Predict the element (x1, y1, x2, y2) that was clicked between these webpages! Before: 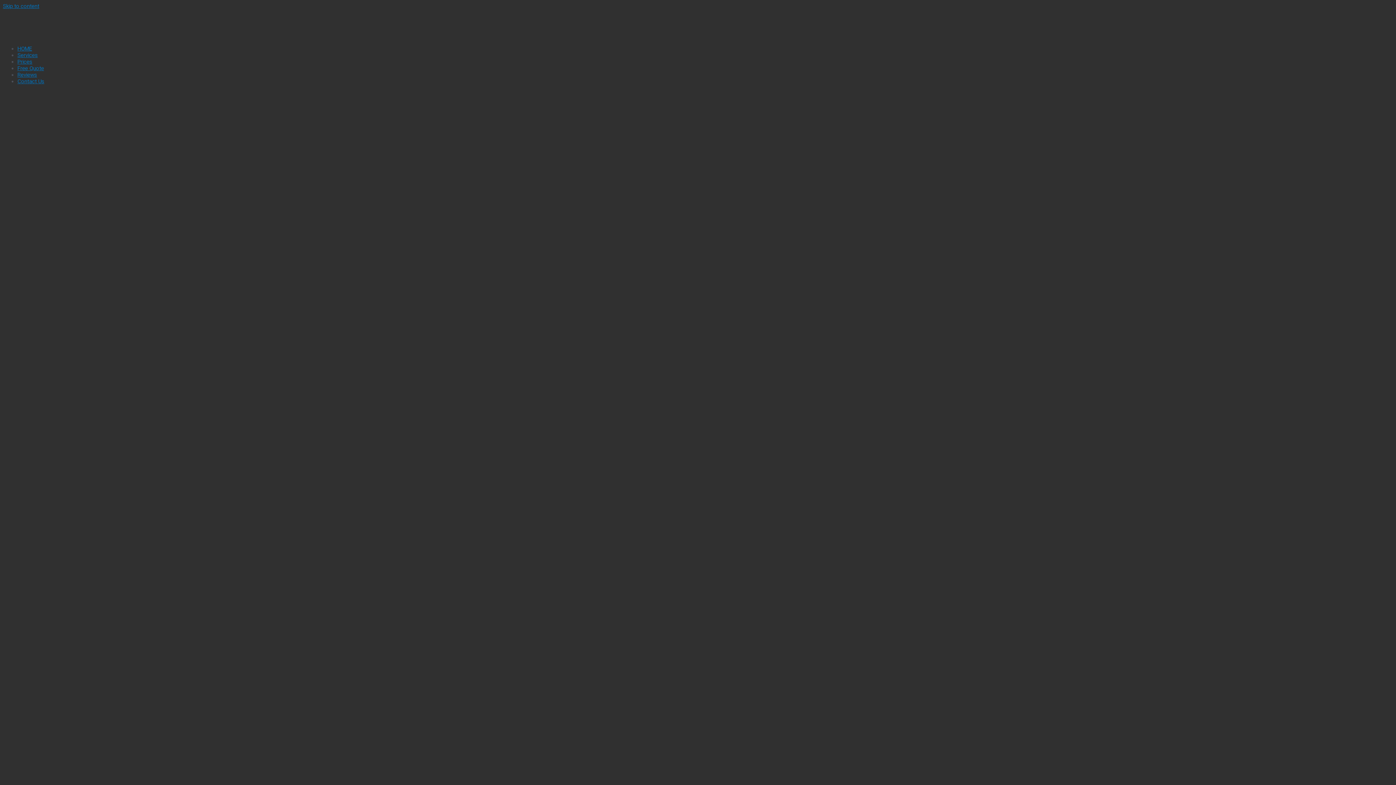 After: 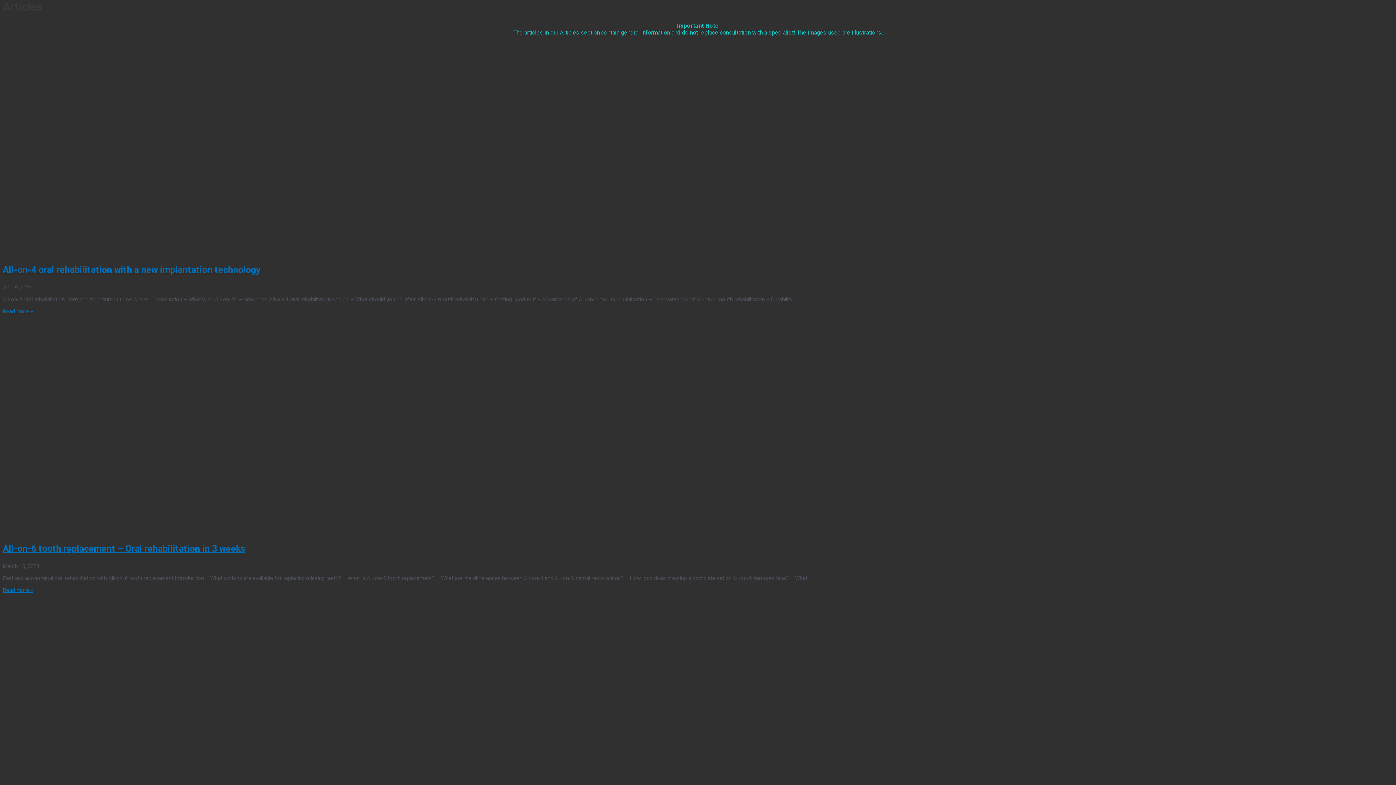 Action: label: Skip to content bbox: (2, 2, 39, 9)